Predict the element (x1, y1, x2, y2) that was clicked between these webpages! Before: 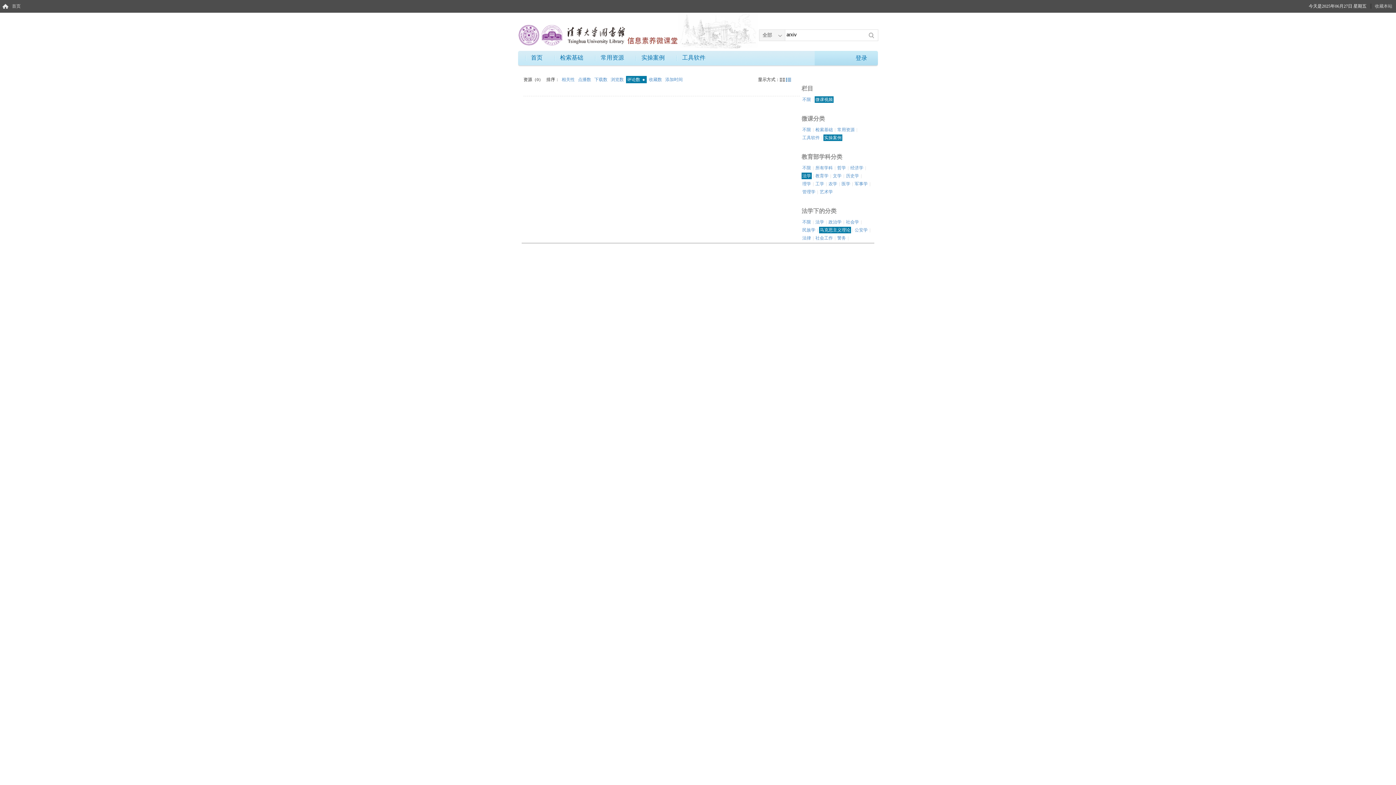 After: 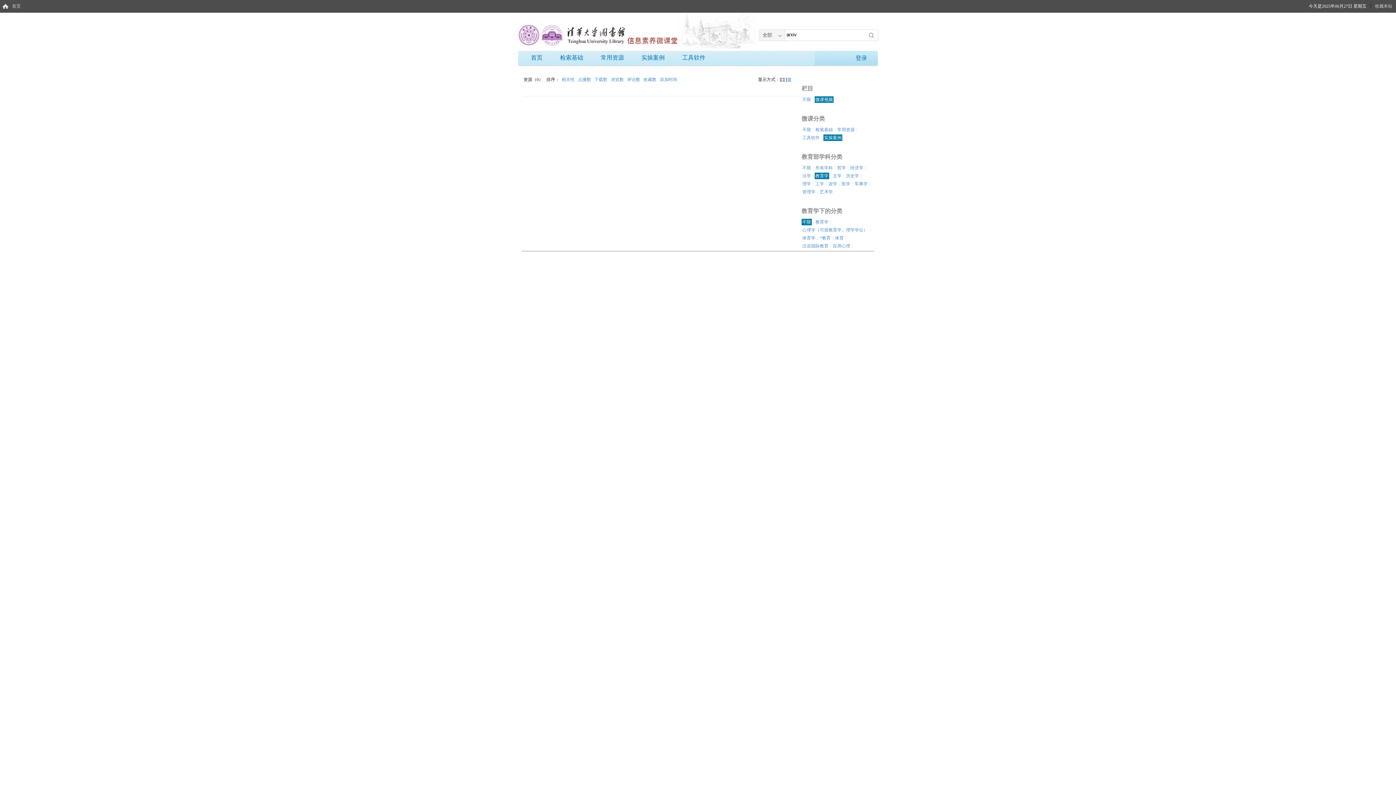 Action: bbox: (814, 172, 829, 179) label: 教育学